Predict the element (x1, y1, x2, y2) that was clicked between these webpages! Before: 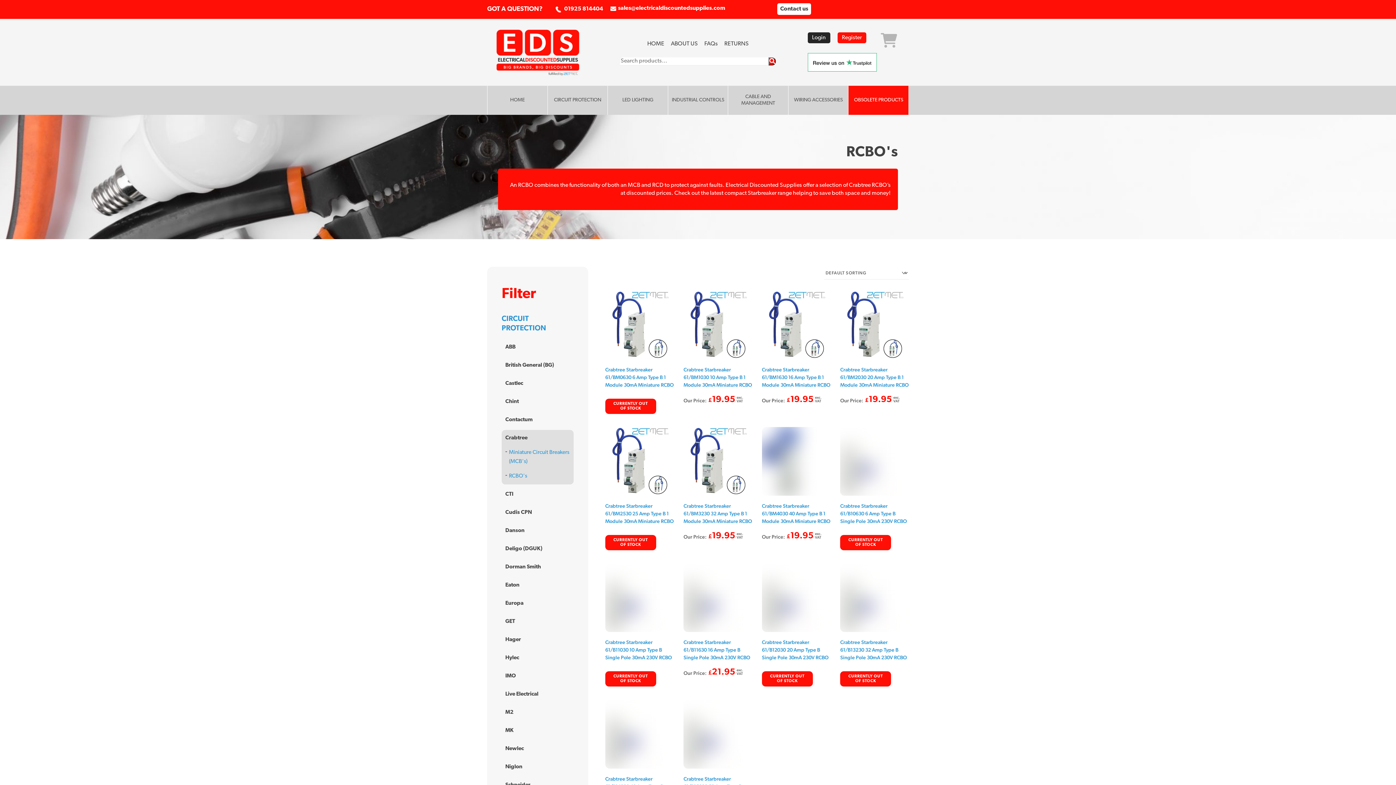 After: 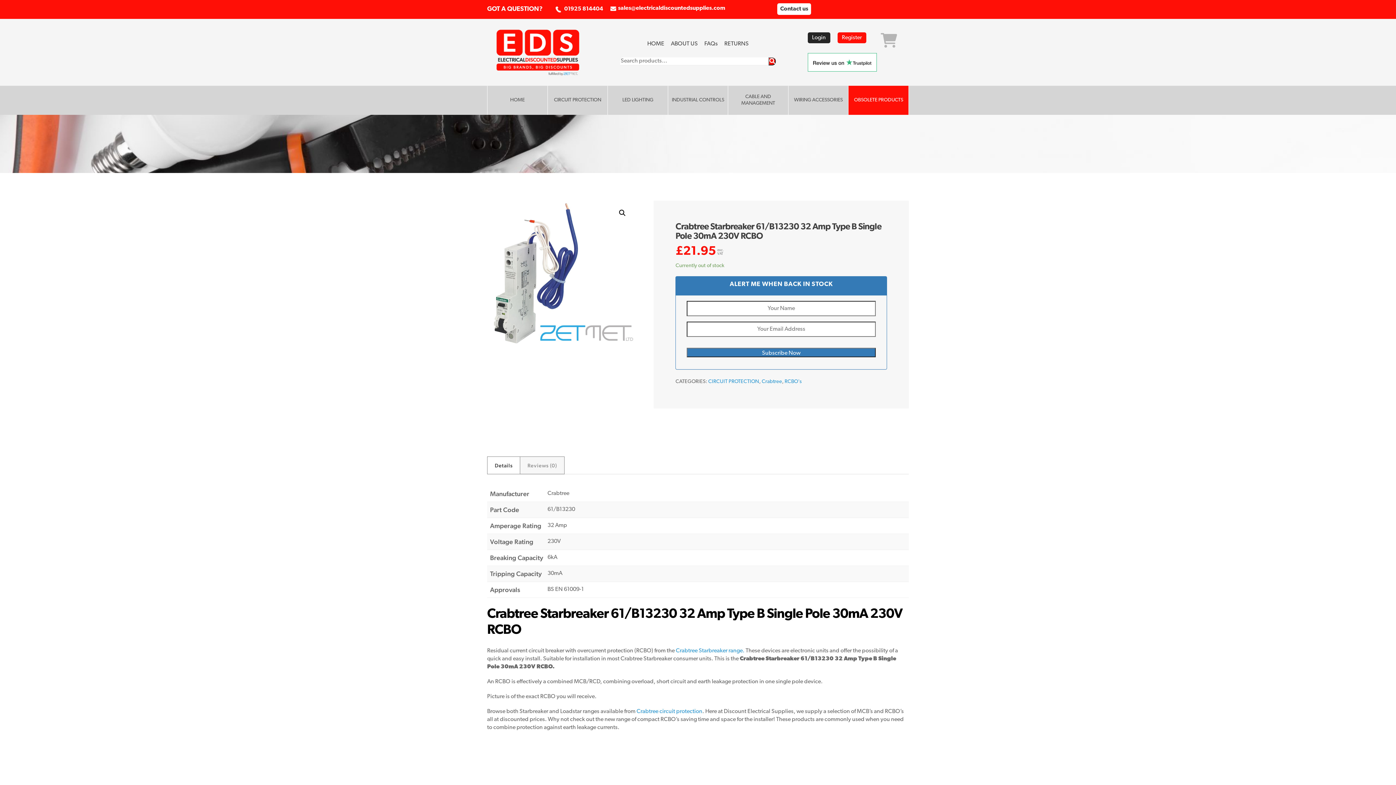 Action: bbox: (840, 639, 907, 660) label: Crabtree Starbreaker 61/B13230 32 Amp Type B Single Pole 30mA 230V RCBO